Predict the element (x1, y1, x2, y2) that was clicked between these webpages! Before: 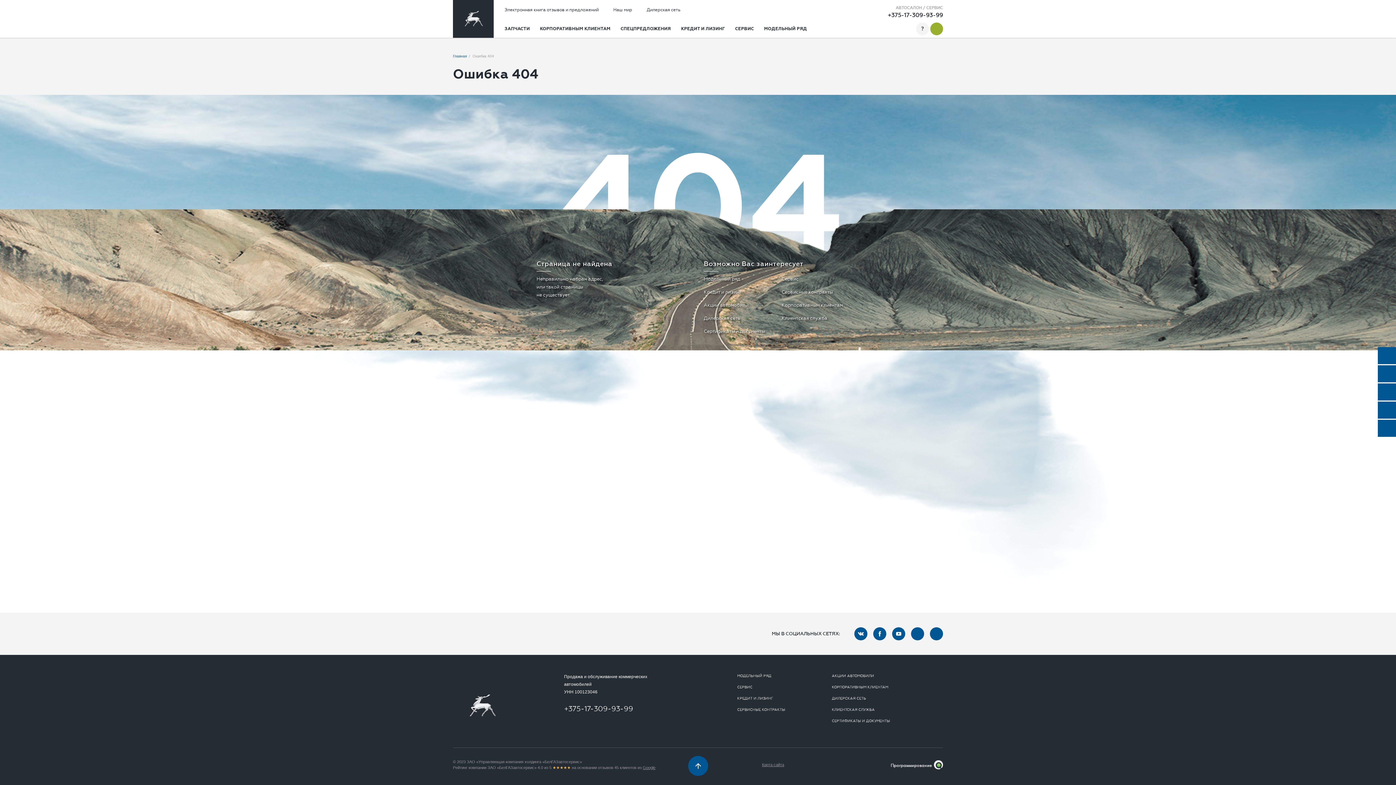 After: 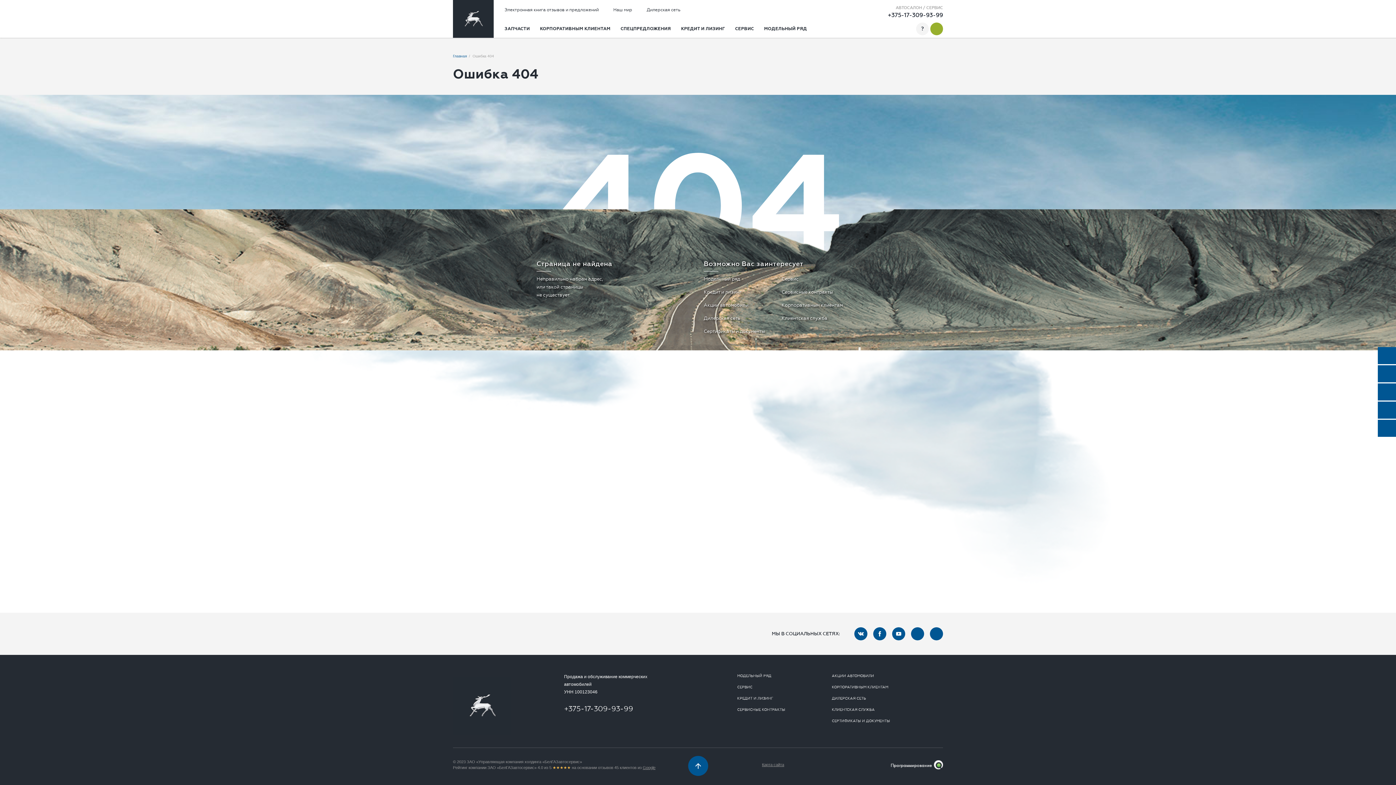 Action: bbox: (762, 762, 784, 768) label: Карта сайта